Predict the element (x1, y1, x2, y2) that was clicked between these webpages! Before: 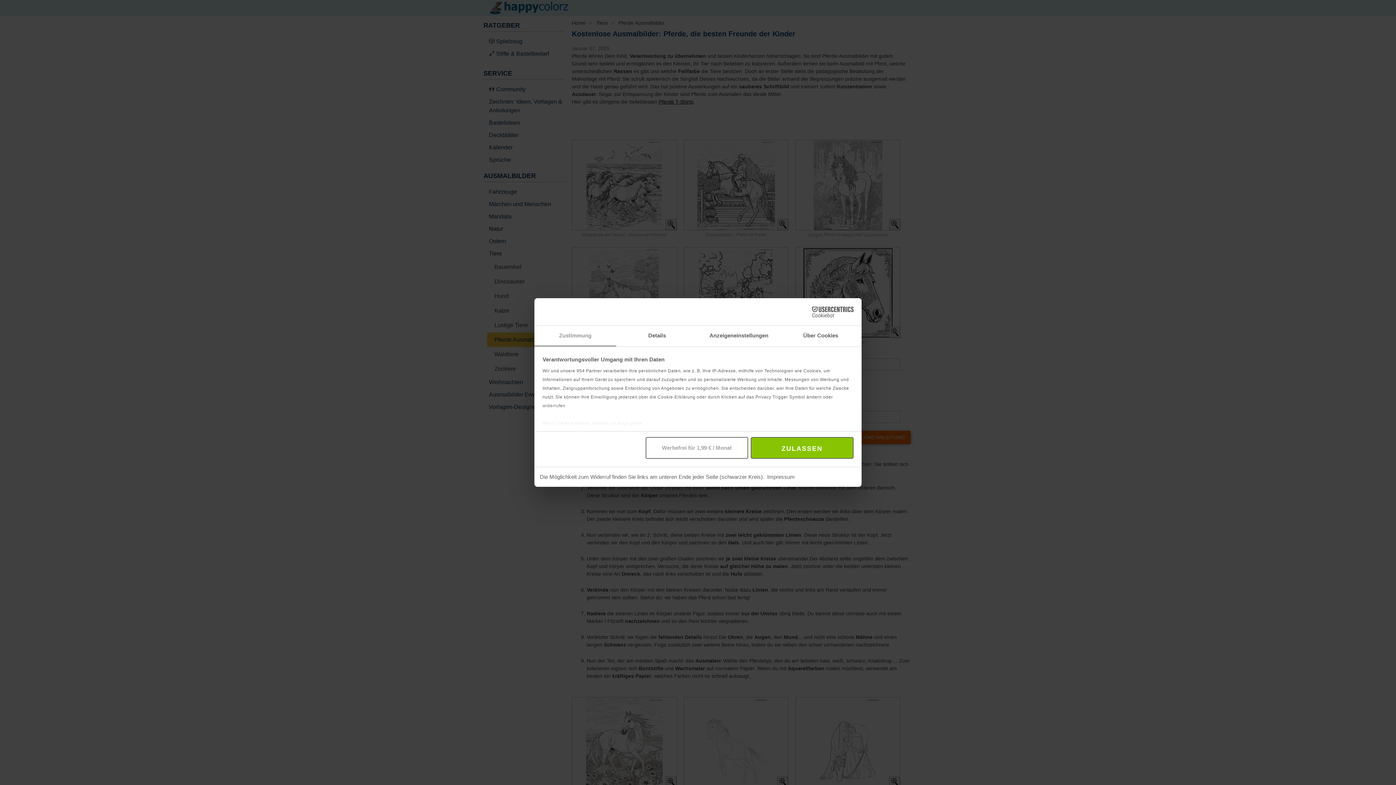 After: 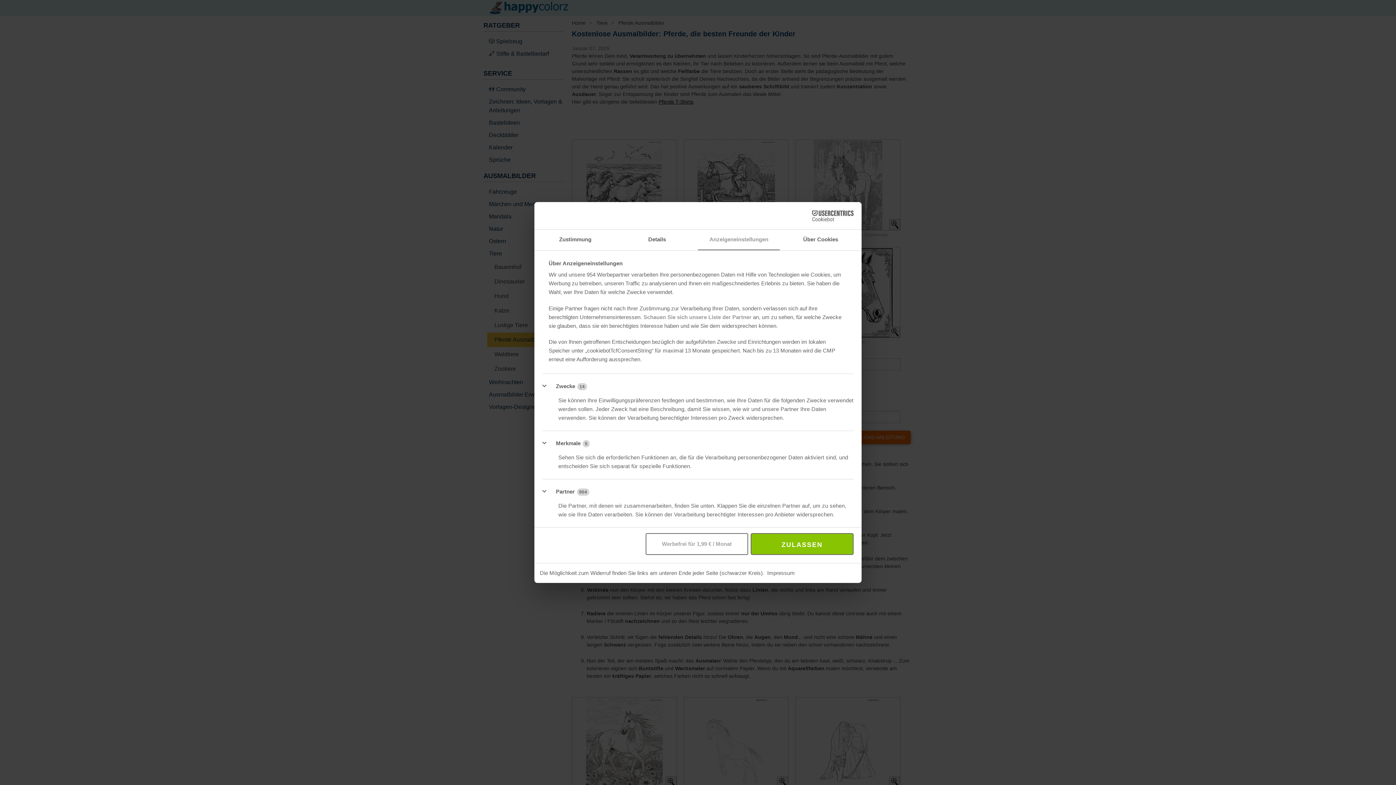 Action: label: Anzeigeneinstellungen bbox: (698, 326, 780, 346)